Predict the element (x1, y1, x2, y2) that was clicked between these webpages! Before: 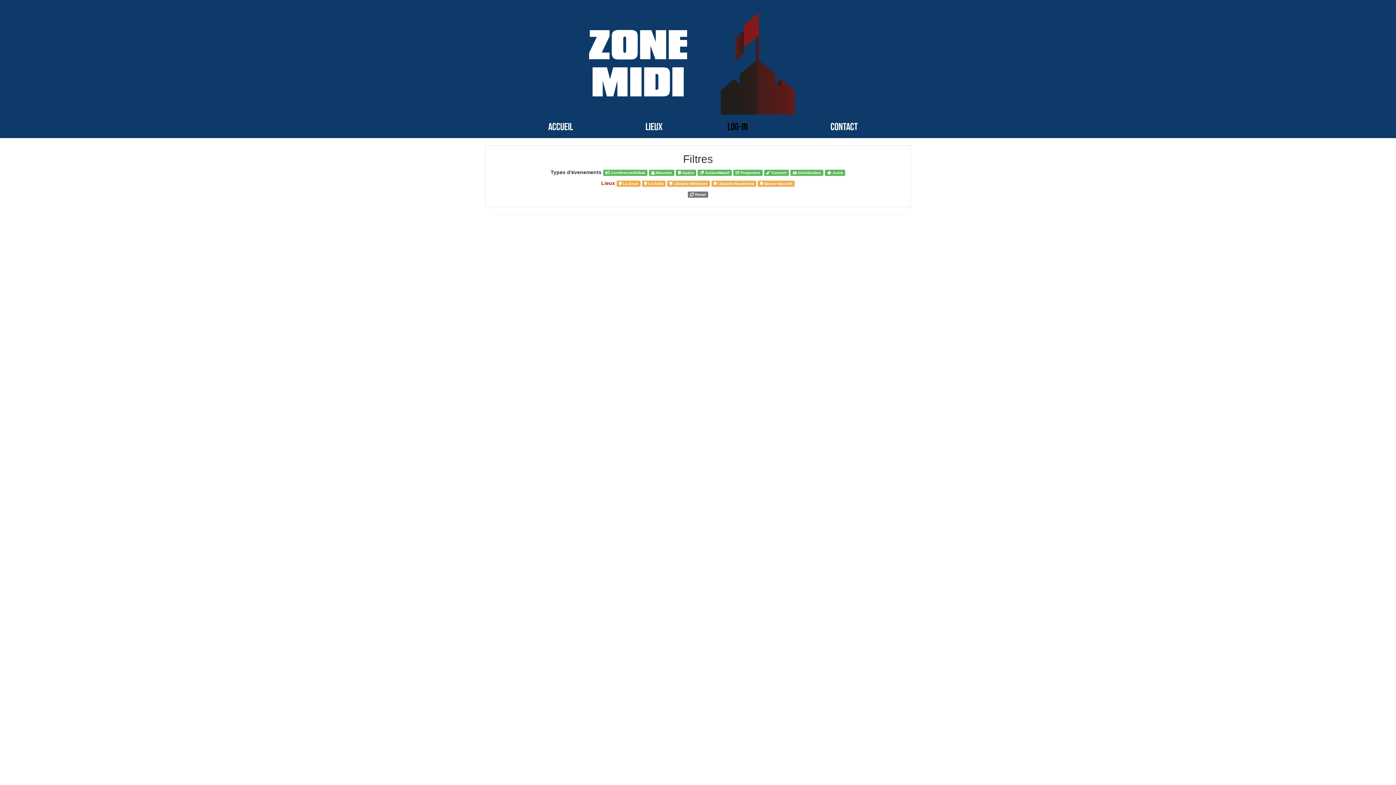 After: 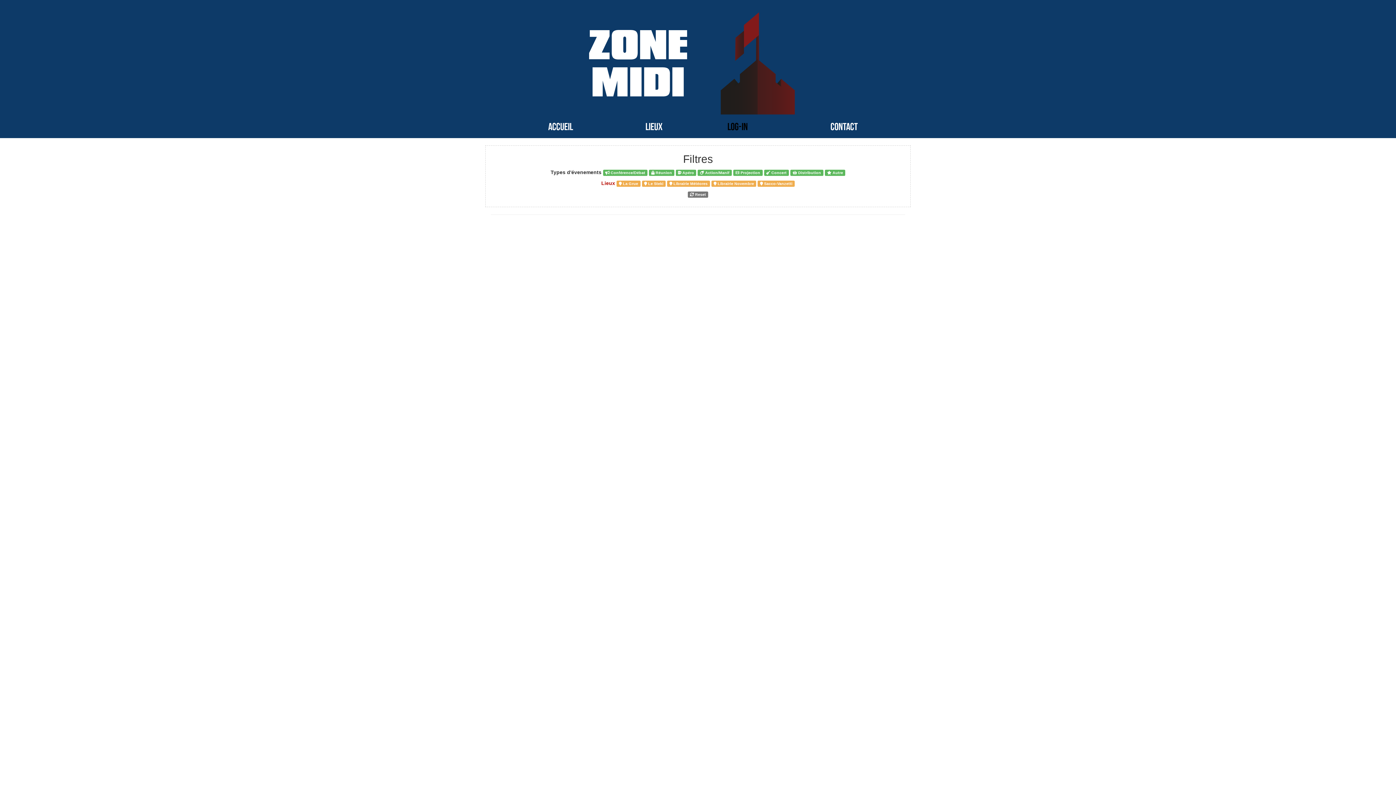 Action: bbox: (548, 121, 573, 133) label: ACCUEIL